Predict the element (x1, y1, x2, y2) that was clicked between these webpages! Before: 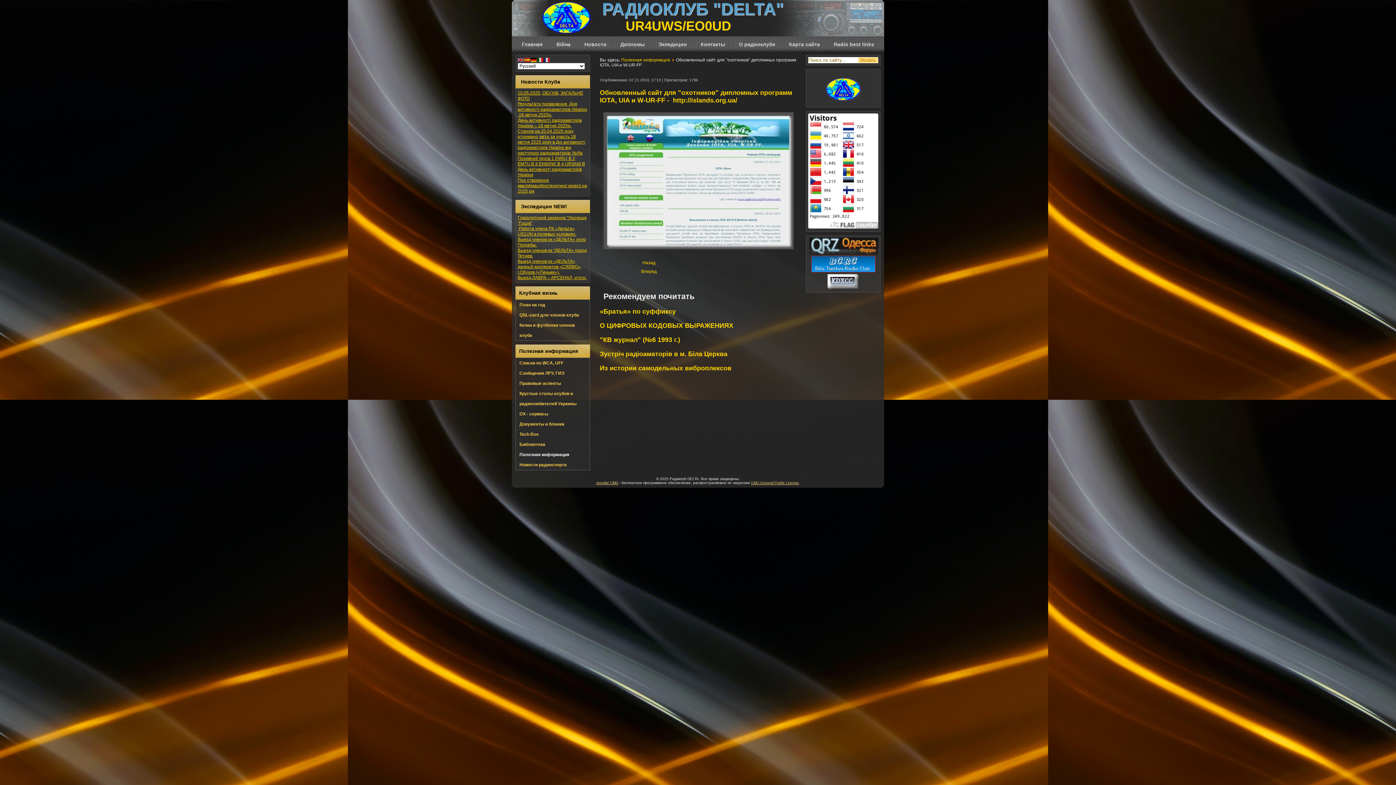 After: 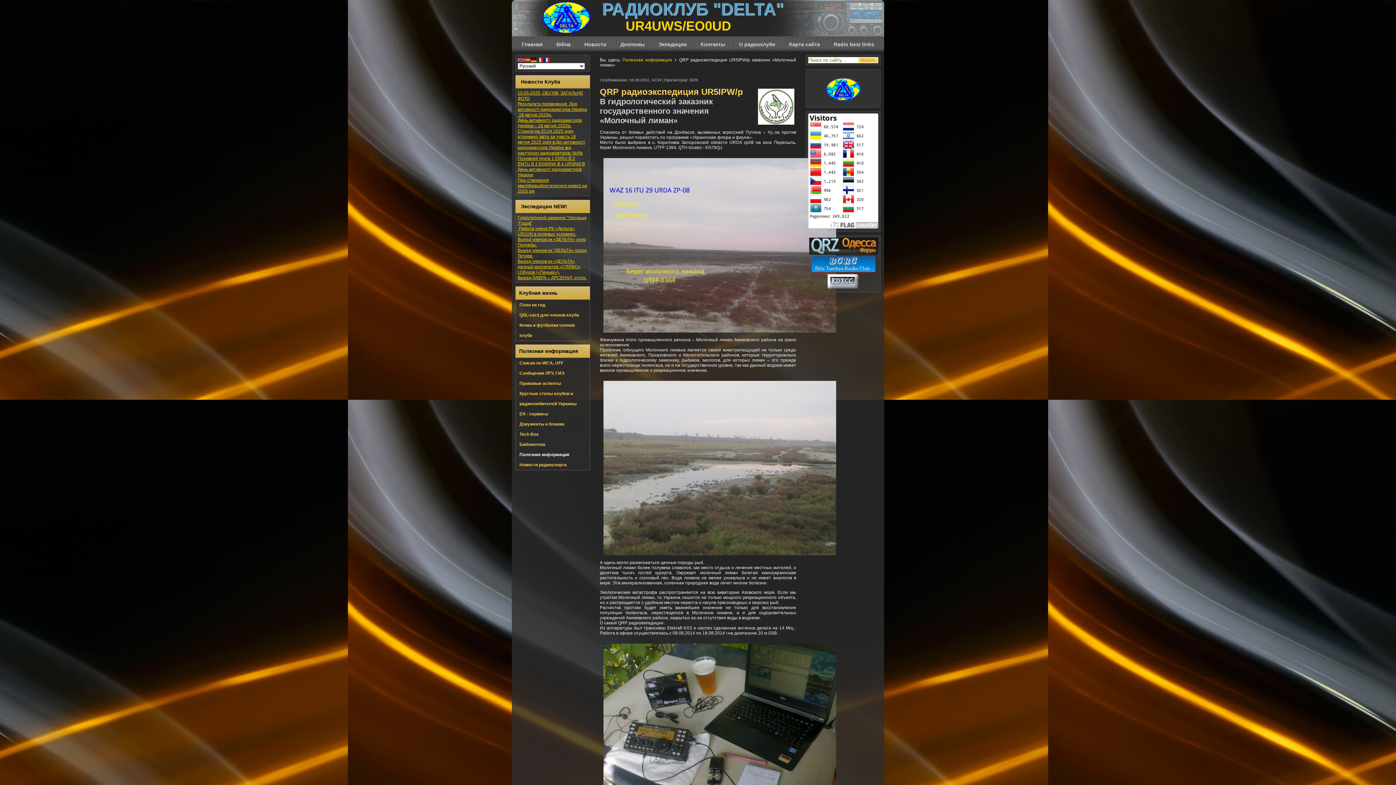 Action: label: Следующий: QRP радиоэкспедиция UR5IPW/p заказник «Молочный лиман» bbox: (641, 269, 656, 274)